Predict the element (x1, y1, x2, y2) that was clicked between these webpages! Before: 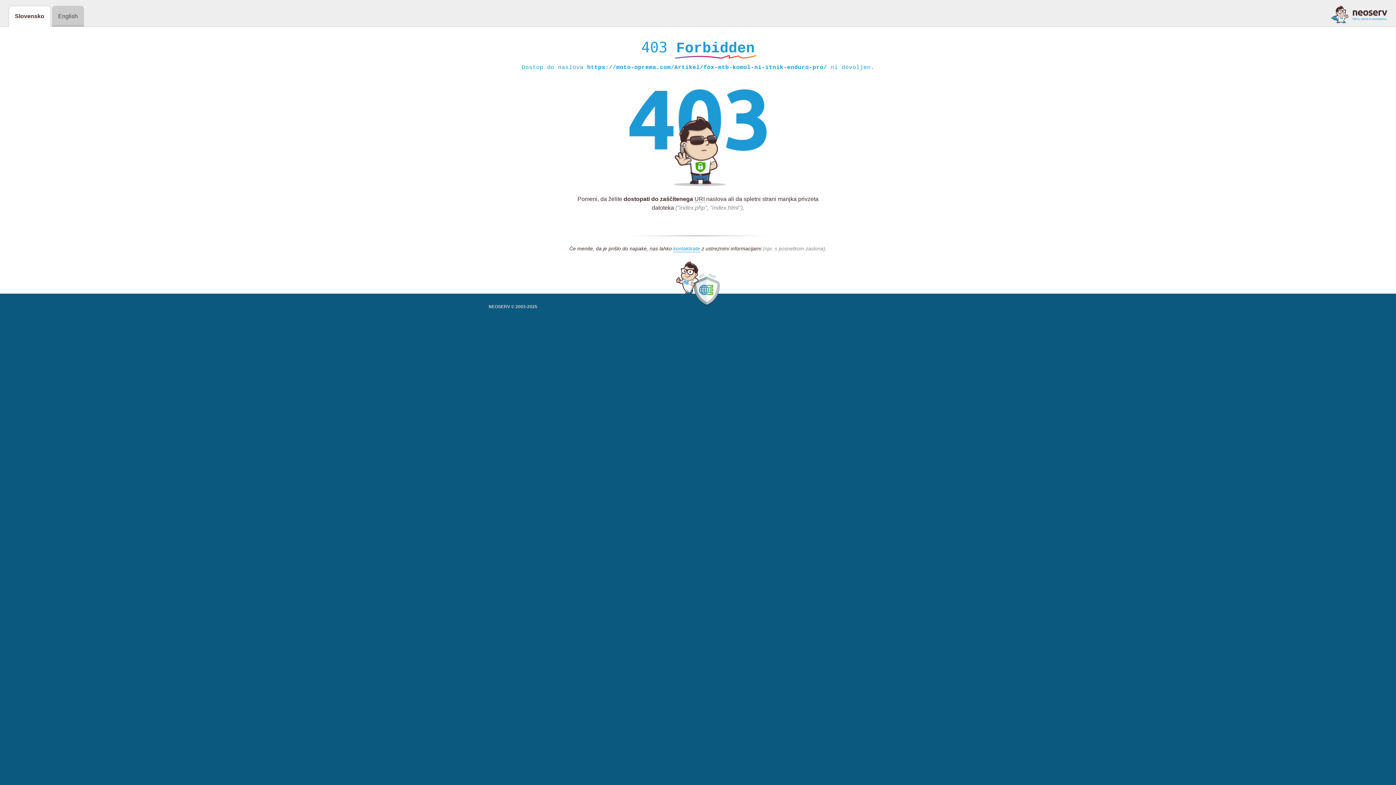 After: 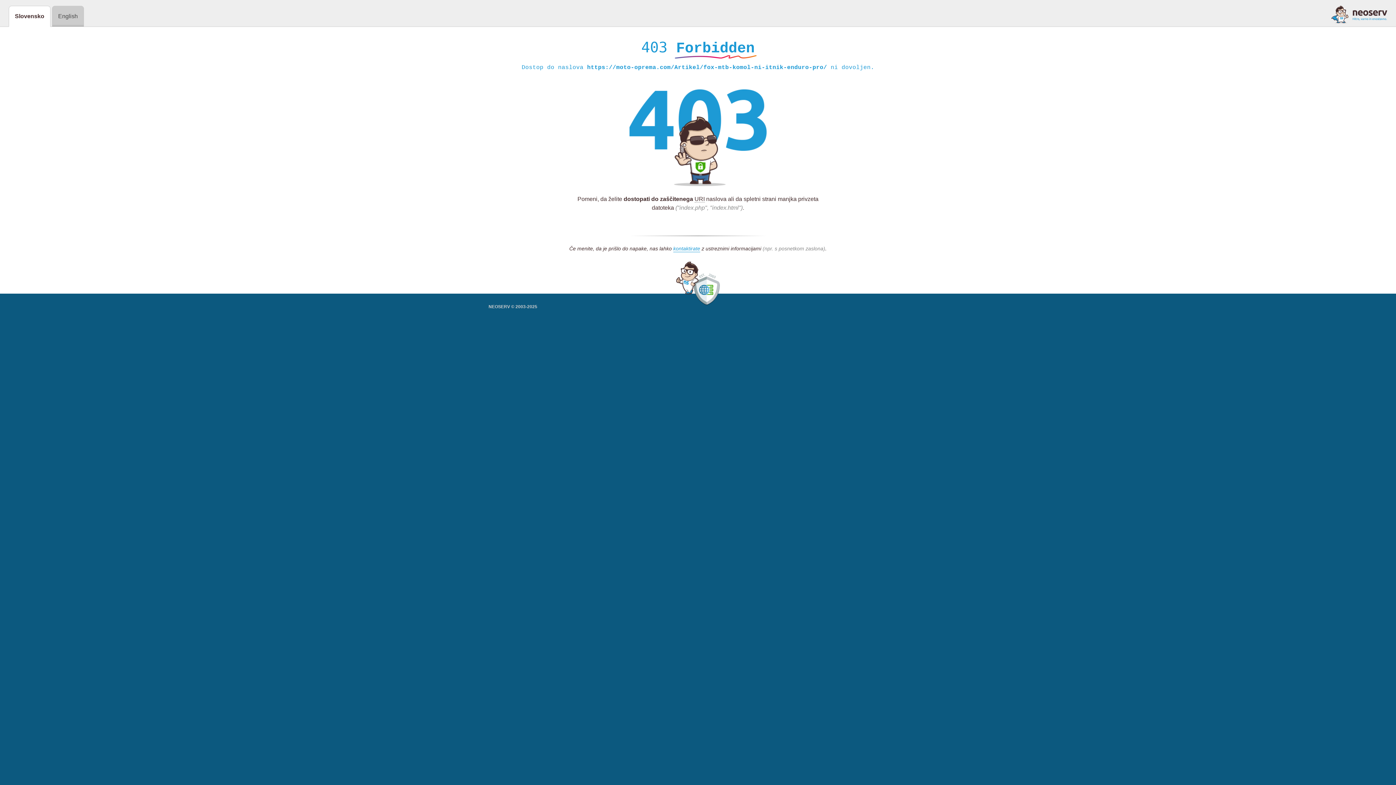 Action: bbox: (1331, 5, 1387, 23)